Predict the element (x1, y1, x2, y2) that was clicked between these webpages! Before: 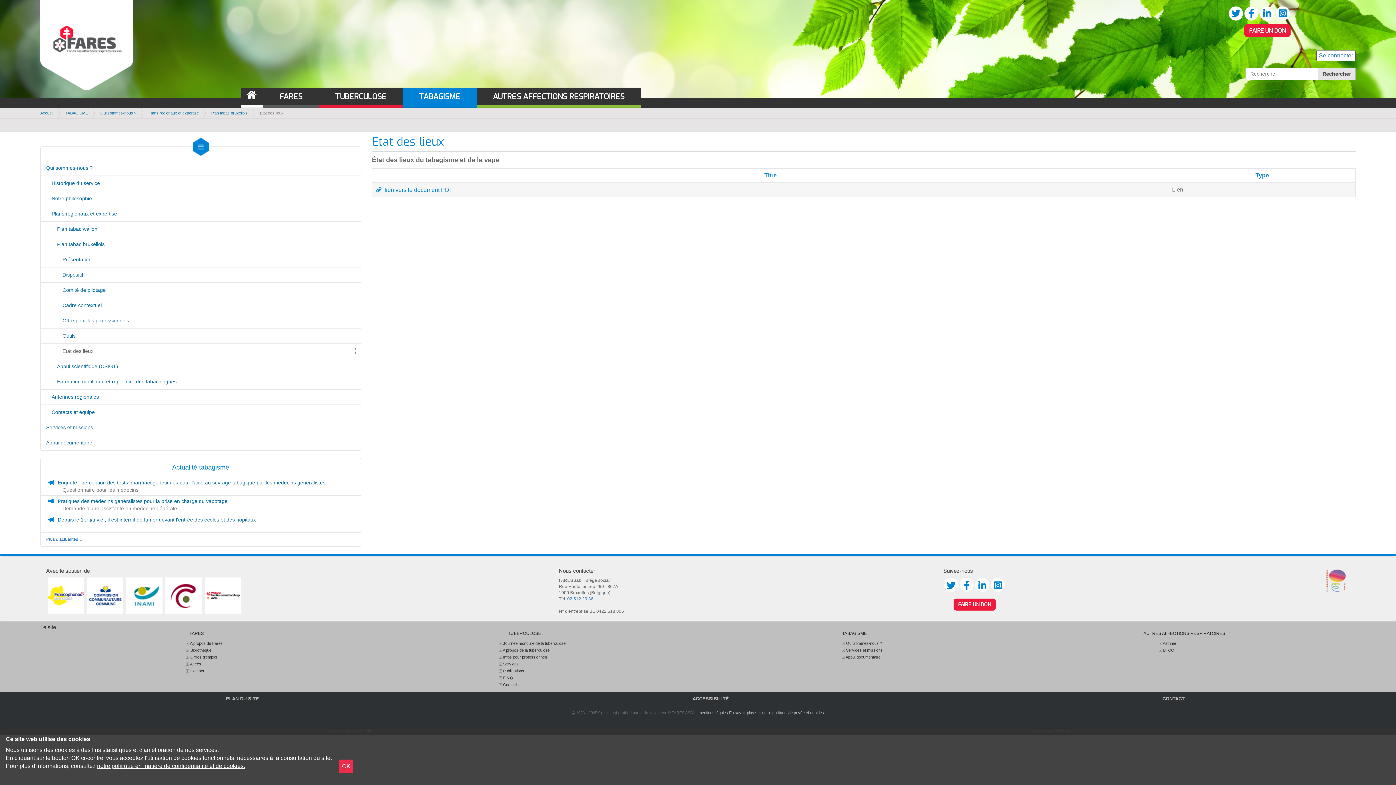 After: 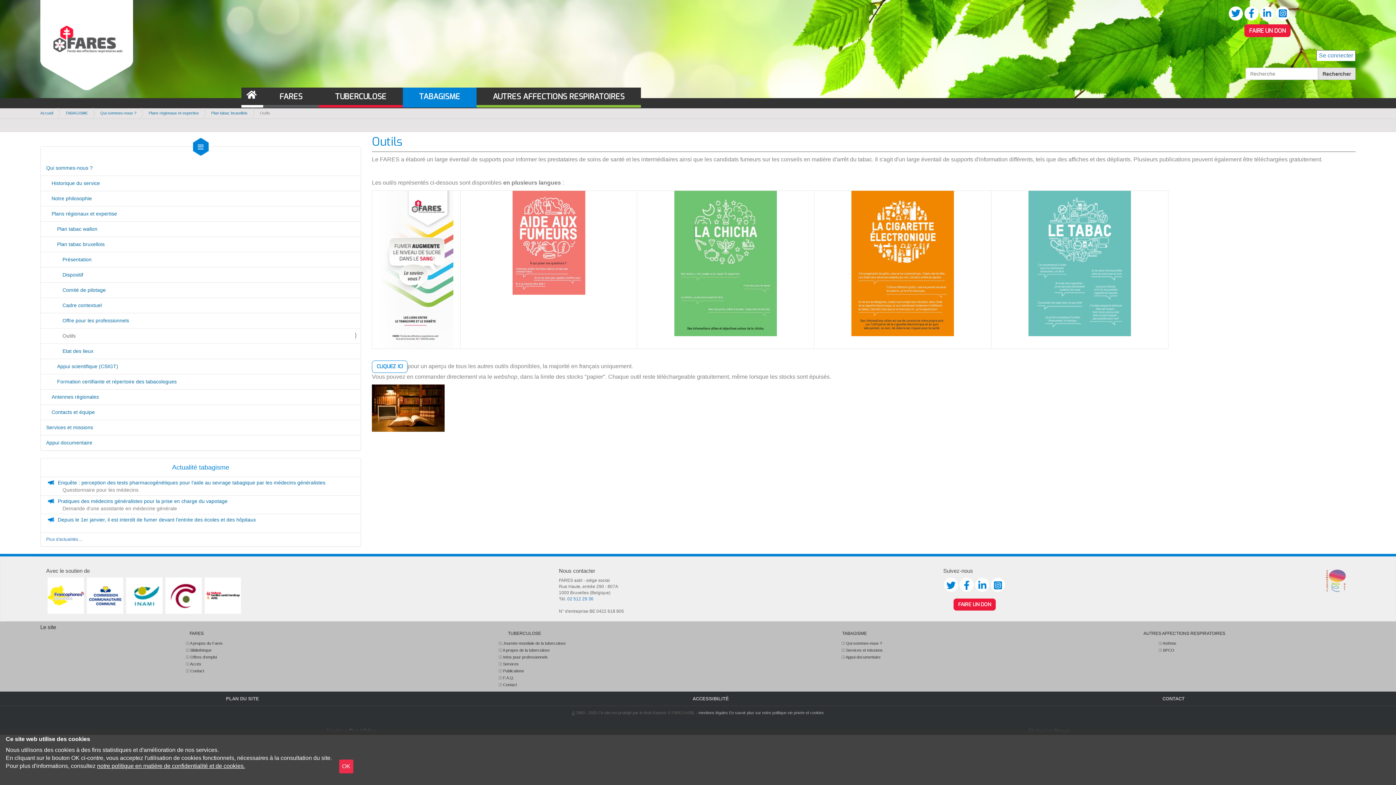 Action: label: Outils bbox: (40, 328, 360, 343)